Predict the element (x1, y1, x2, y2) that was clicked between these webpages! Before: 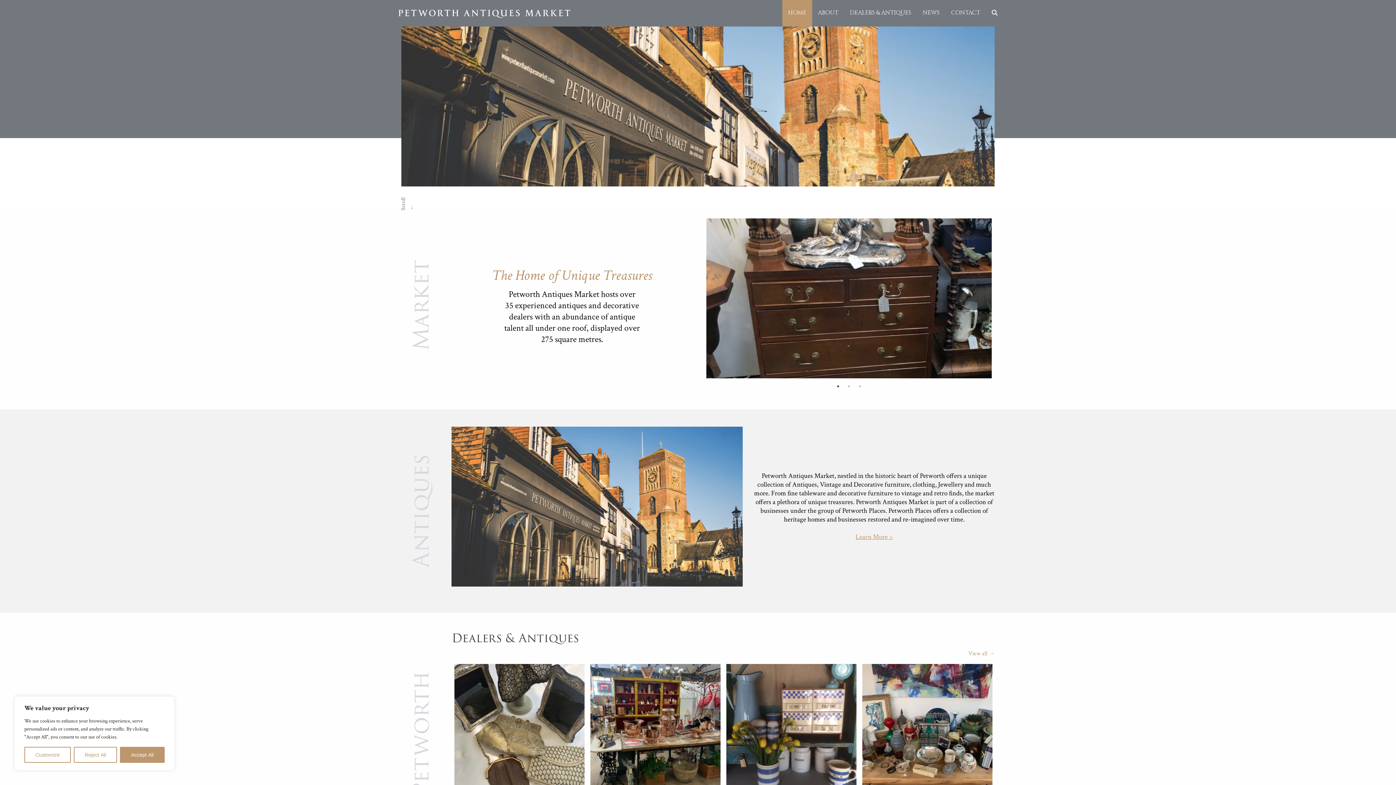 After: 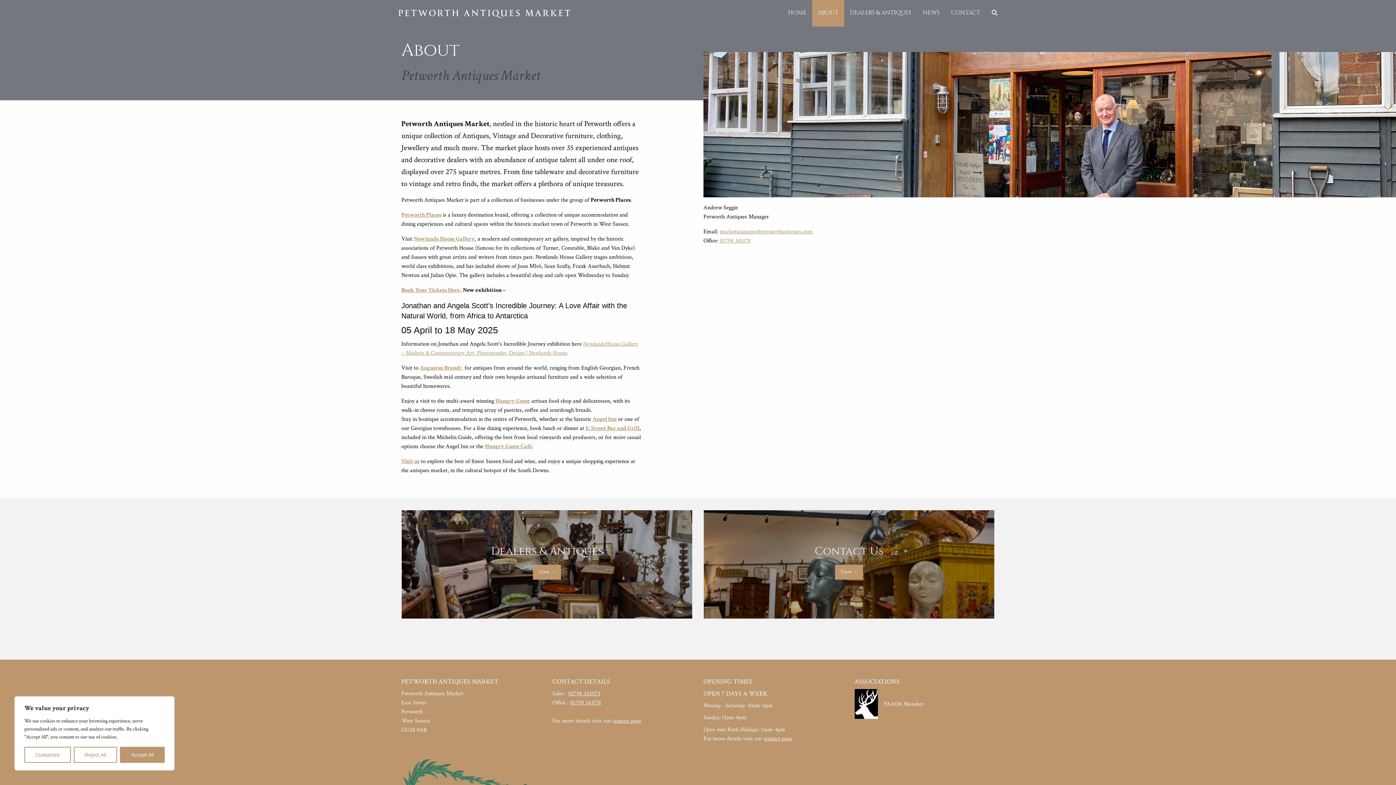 Action: label: Learn More > bbox: (753, 533, 994, 541)